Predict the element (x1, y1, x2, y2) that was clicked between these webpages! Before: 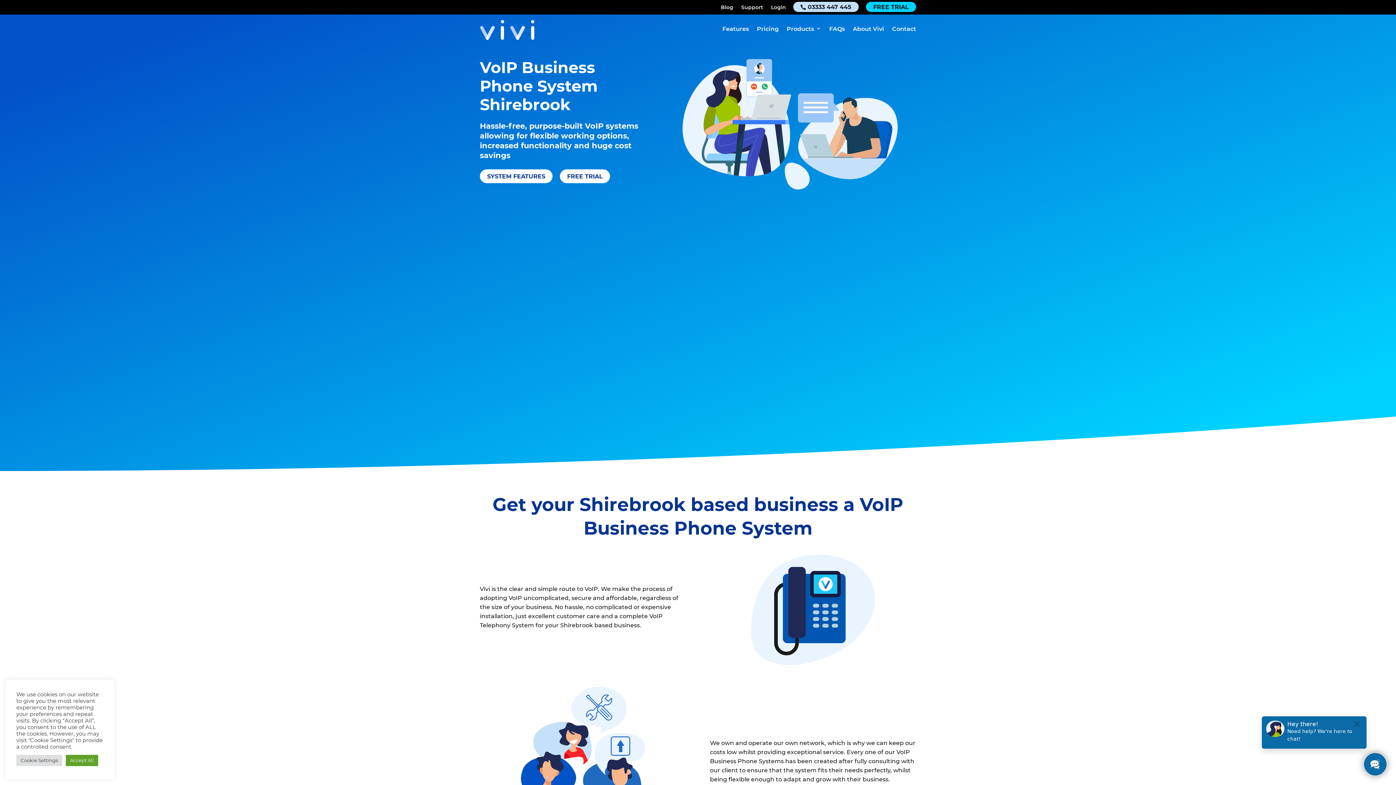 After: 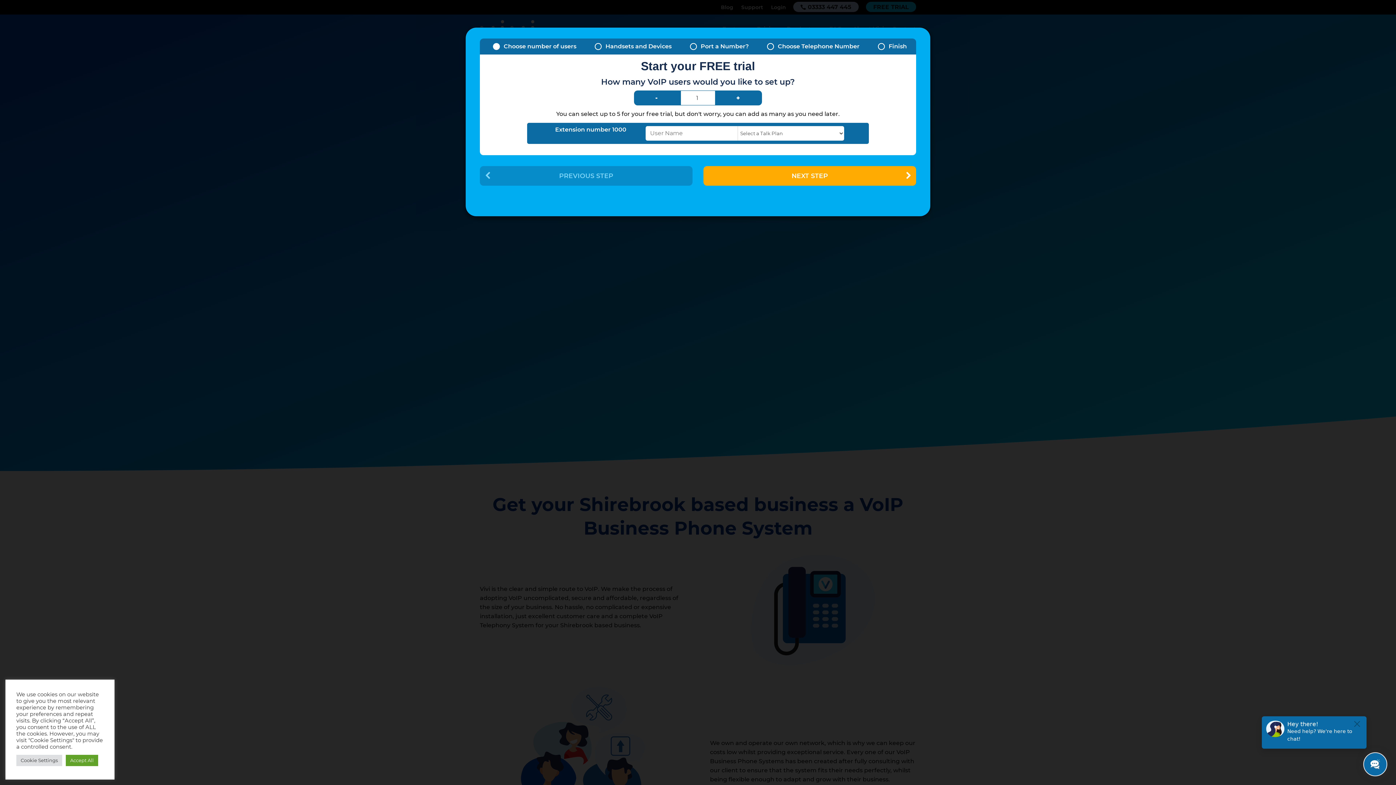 Action: label: FREE TRIAL bbox: (866, 1, 916, 12)